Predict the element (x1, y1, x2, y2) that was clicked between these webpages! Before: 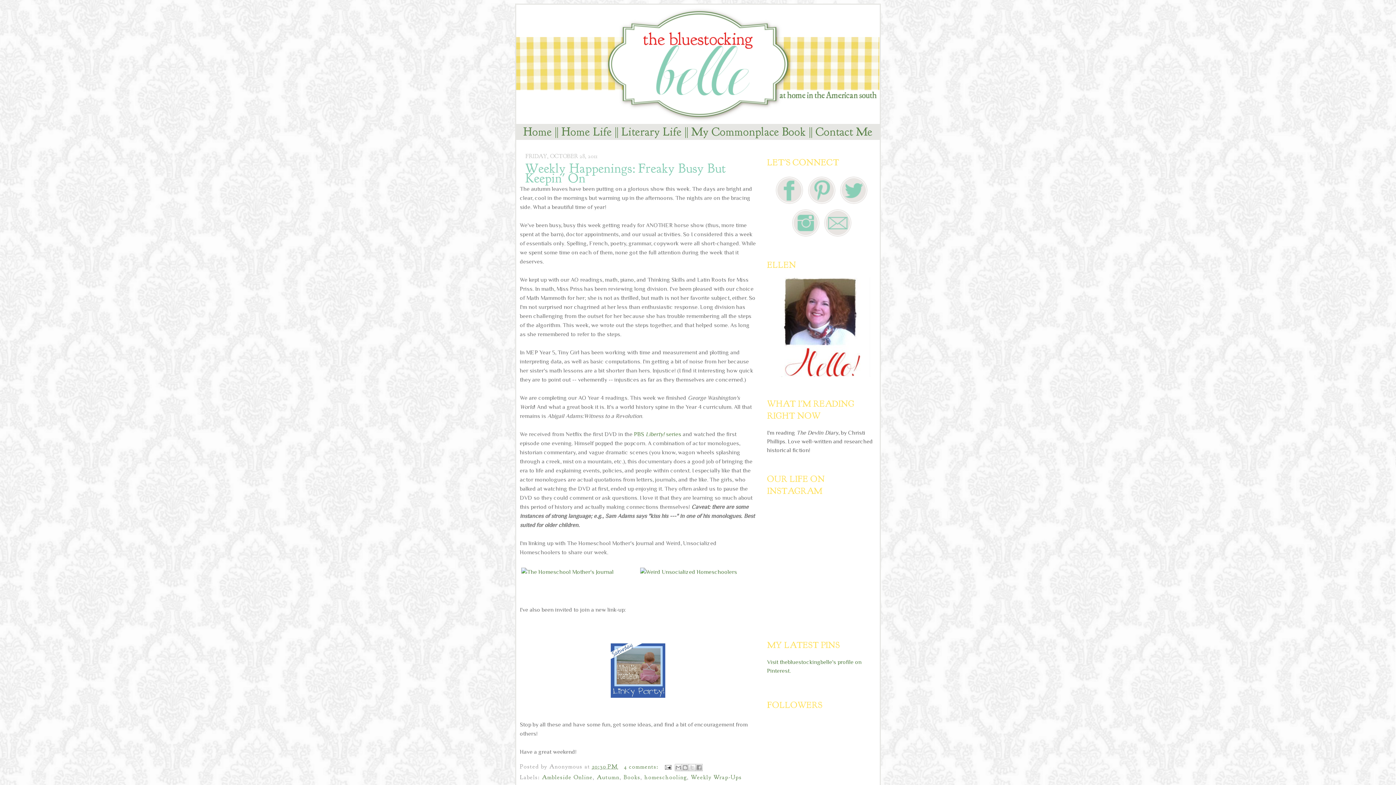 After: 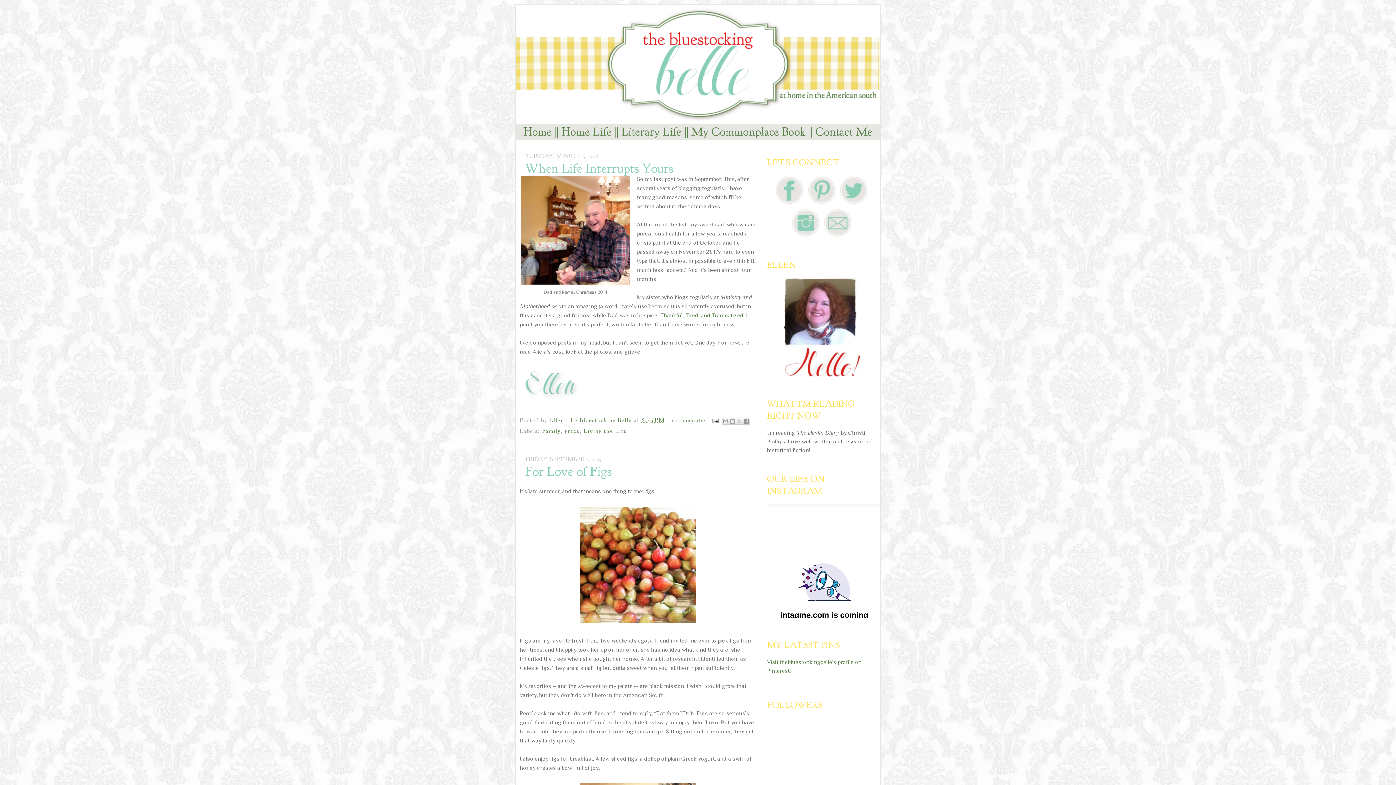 Action: bbox: (523, 124, 552, 139) label: Home